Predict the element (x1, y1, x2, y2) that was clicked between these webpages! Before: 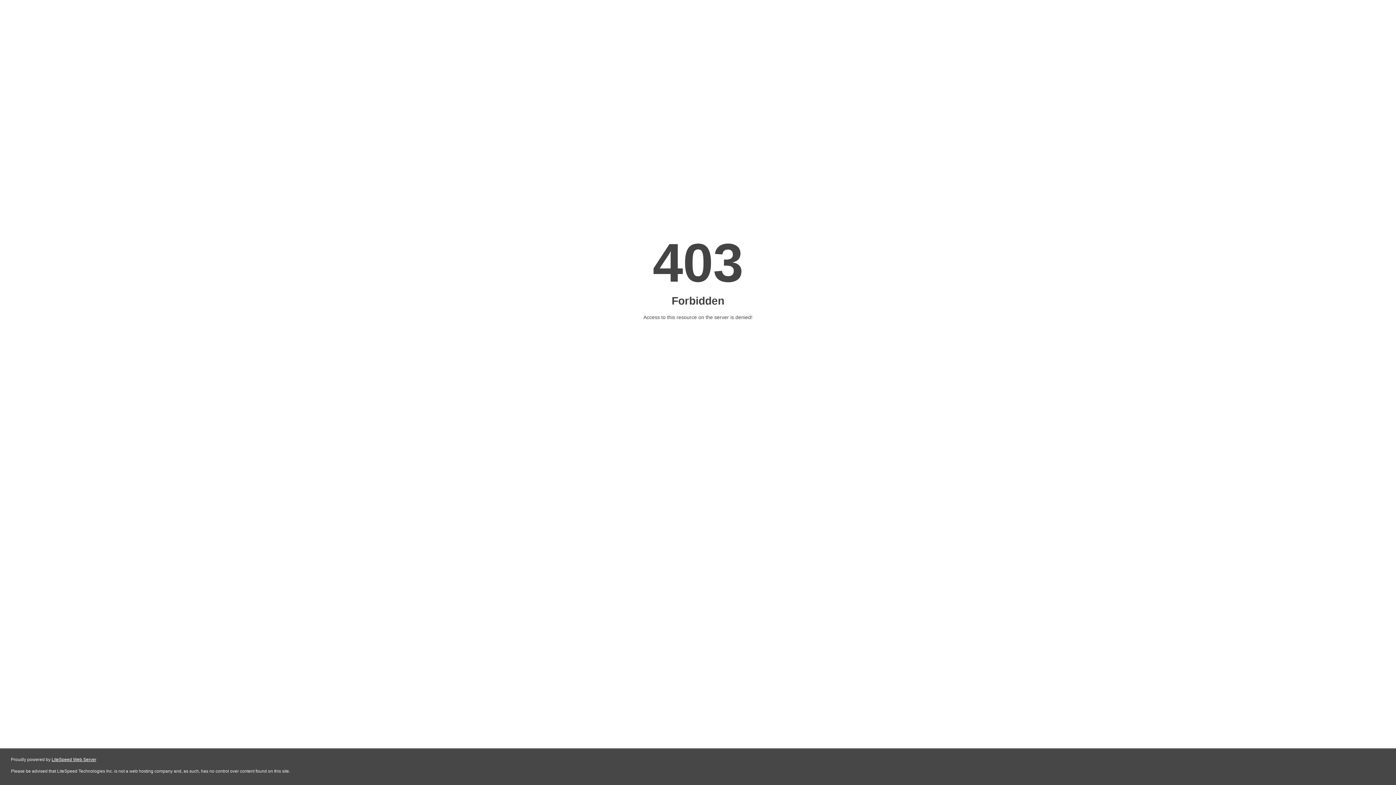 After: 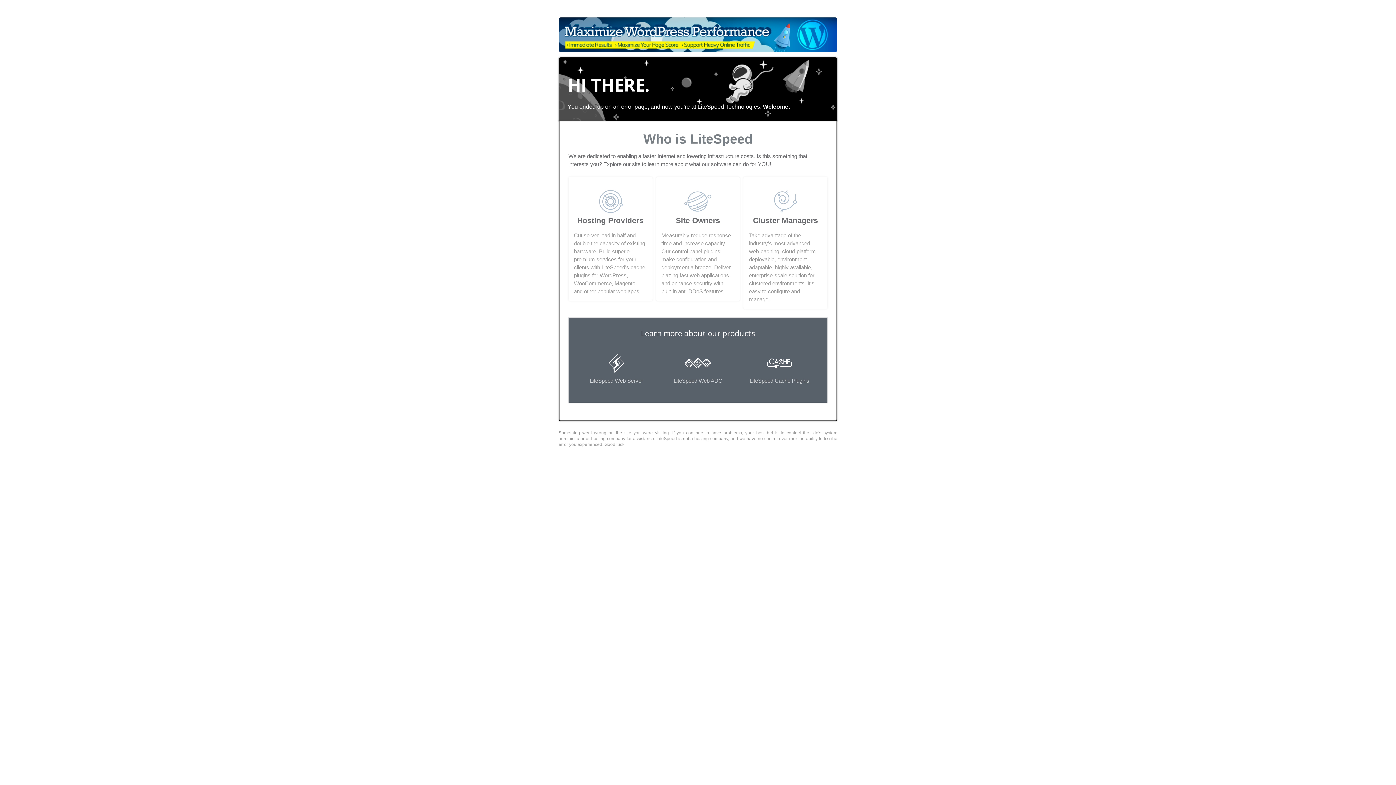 Action: label: LiteSpeed Web Server bbox: (51, 757, 96, 762)